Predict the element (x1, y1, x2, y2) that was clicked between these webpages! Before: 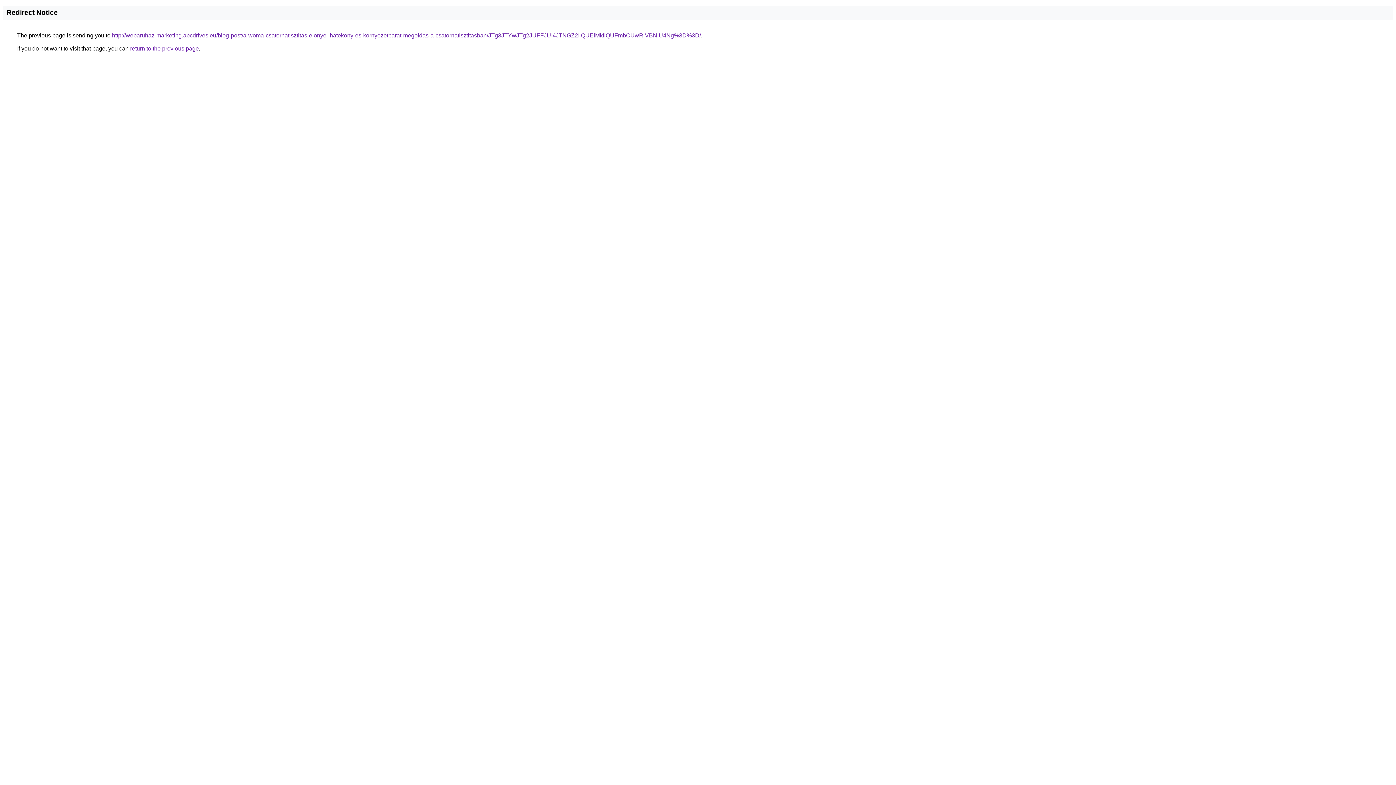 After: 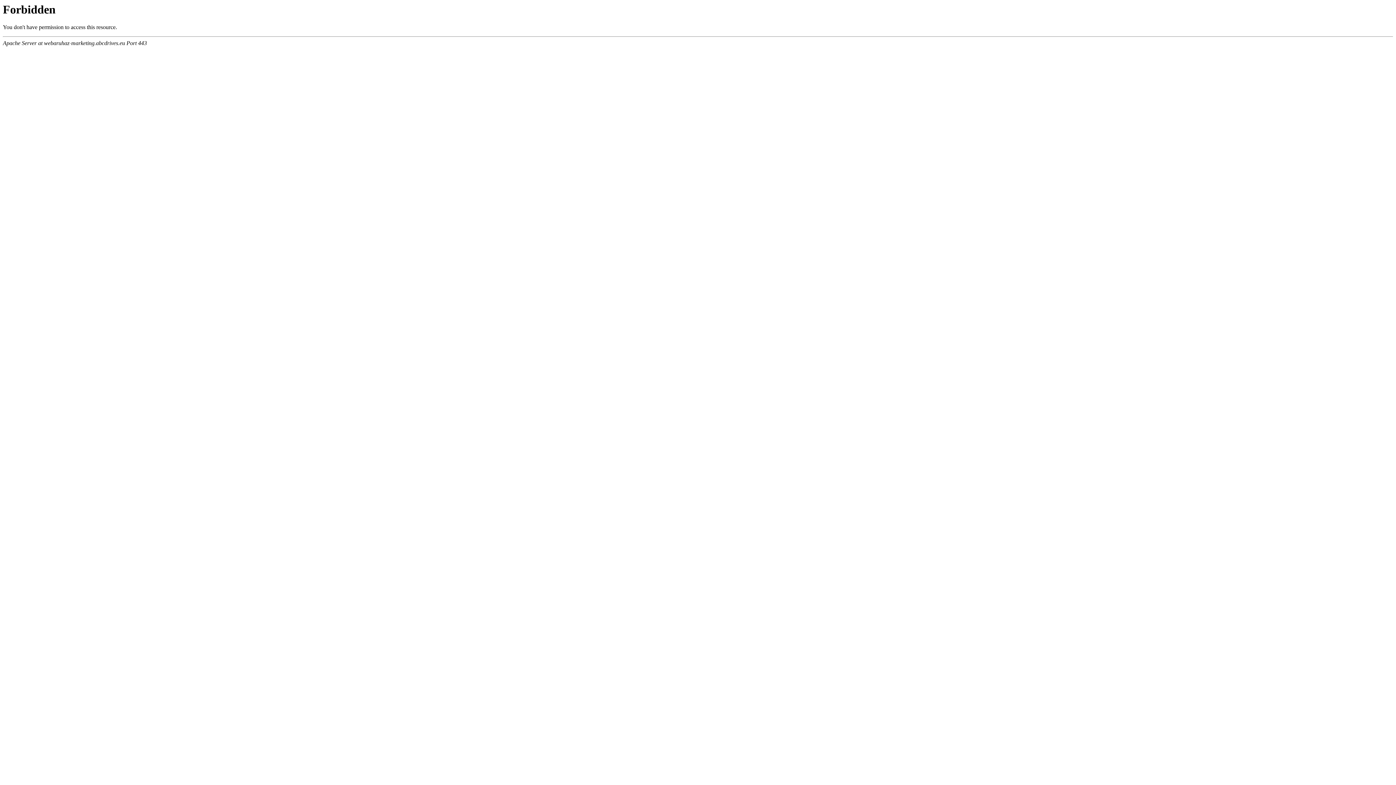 Action: label: http://webaruhaz-marketing.abcdrives.eu/blog-post/a-woma-csatornatisztitas-elonyei-hatekony-es-kornyezetbarat-megoldas-a-csatornatisztitasban/JTg3JTYwJTg2JUFFJUI4JTNGZ2IlQUElMkIlQUFmbCUwRiVBNiU4Ng%3D%3D/ bbox: (112, 32, 701, 38)